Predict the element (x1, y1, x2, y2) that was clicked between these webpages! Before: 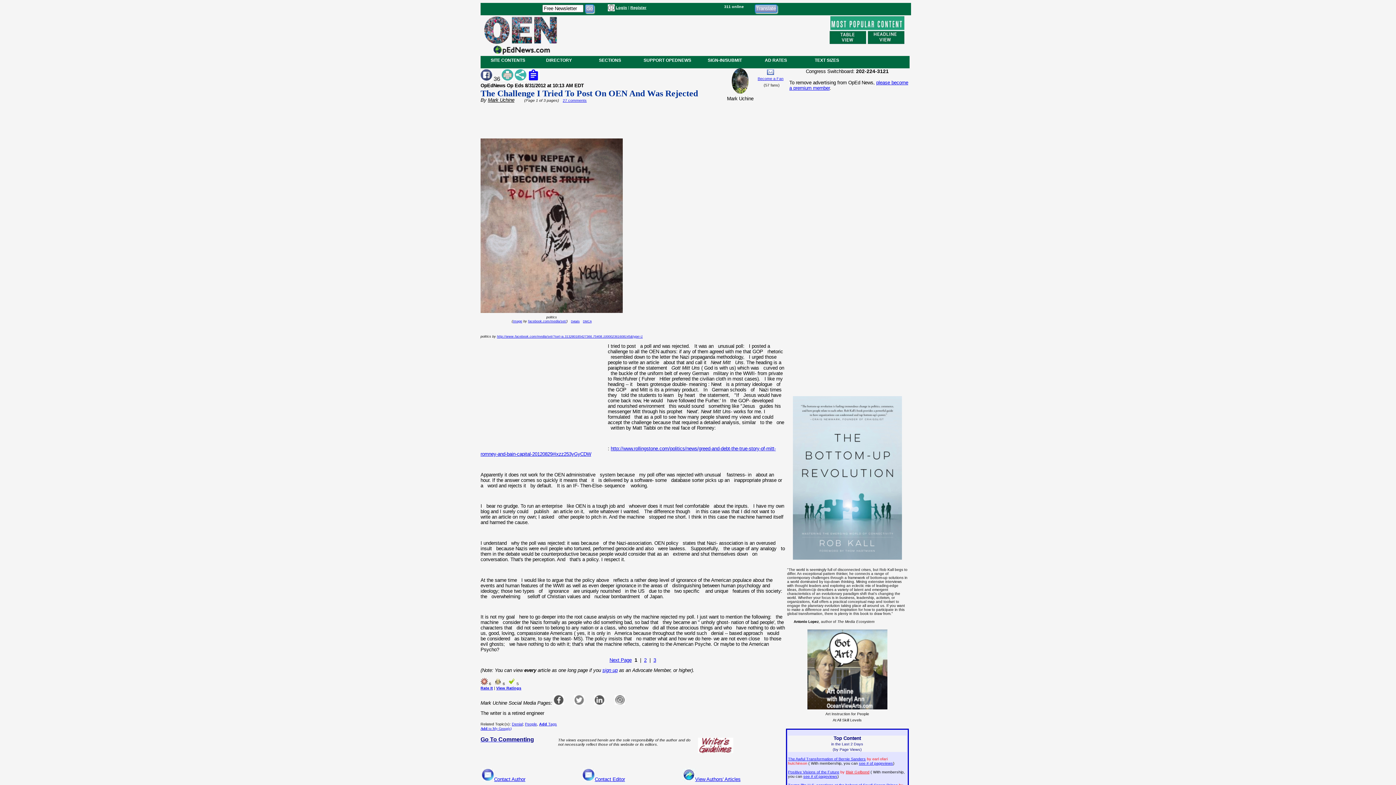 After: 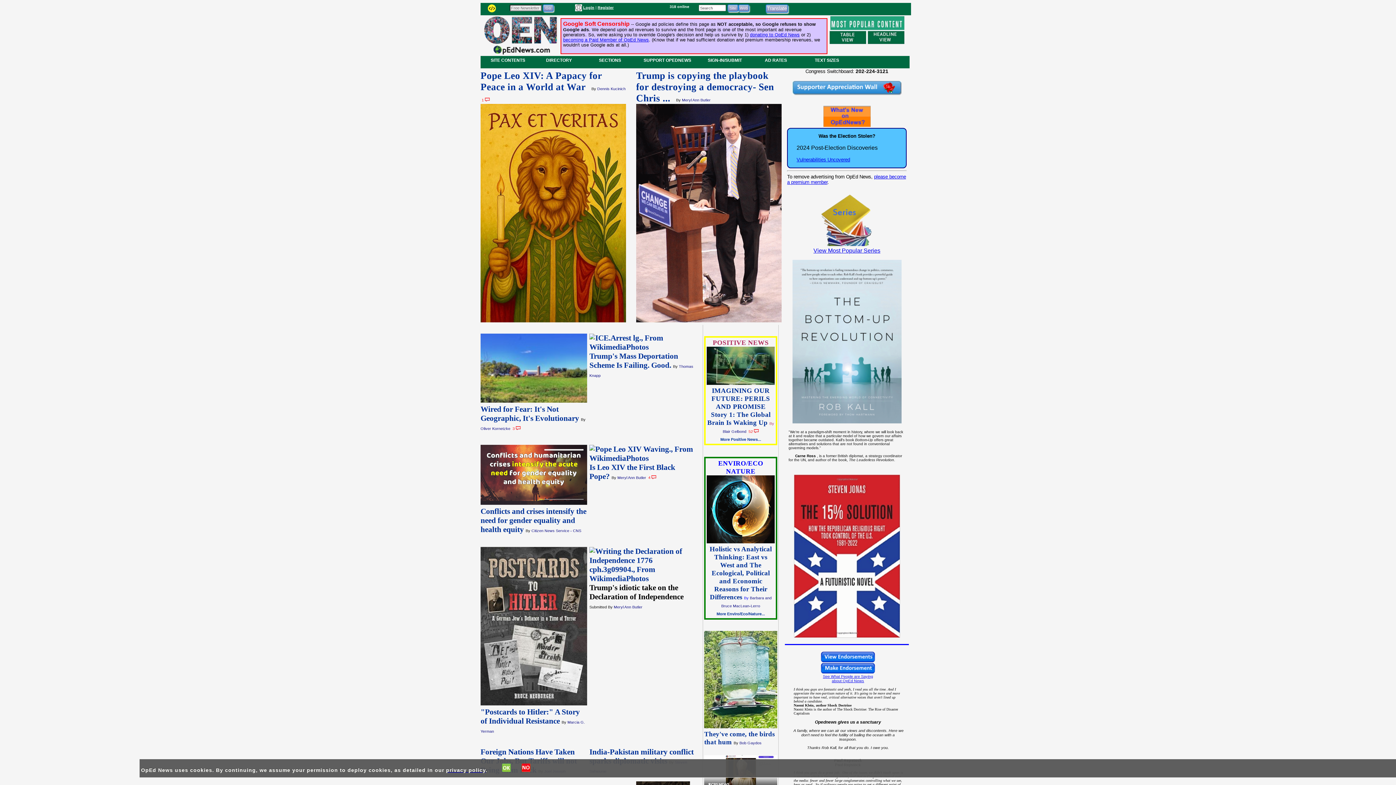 Action: bbox: (484, 49, 557, 55)